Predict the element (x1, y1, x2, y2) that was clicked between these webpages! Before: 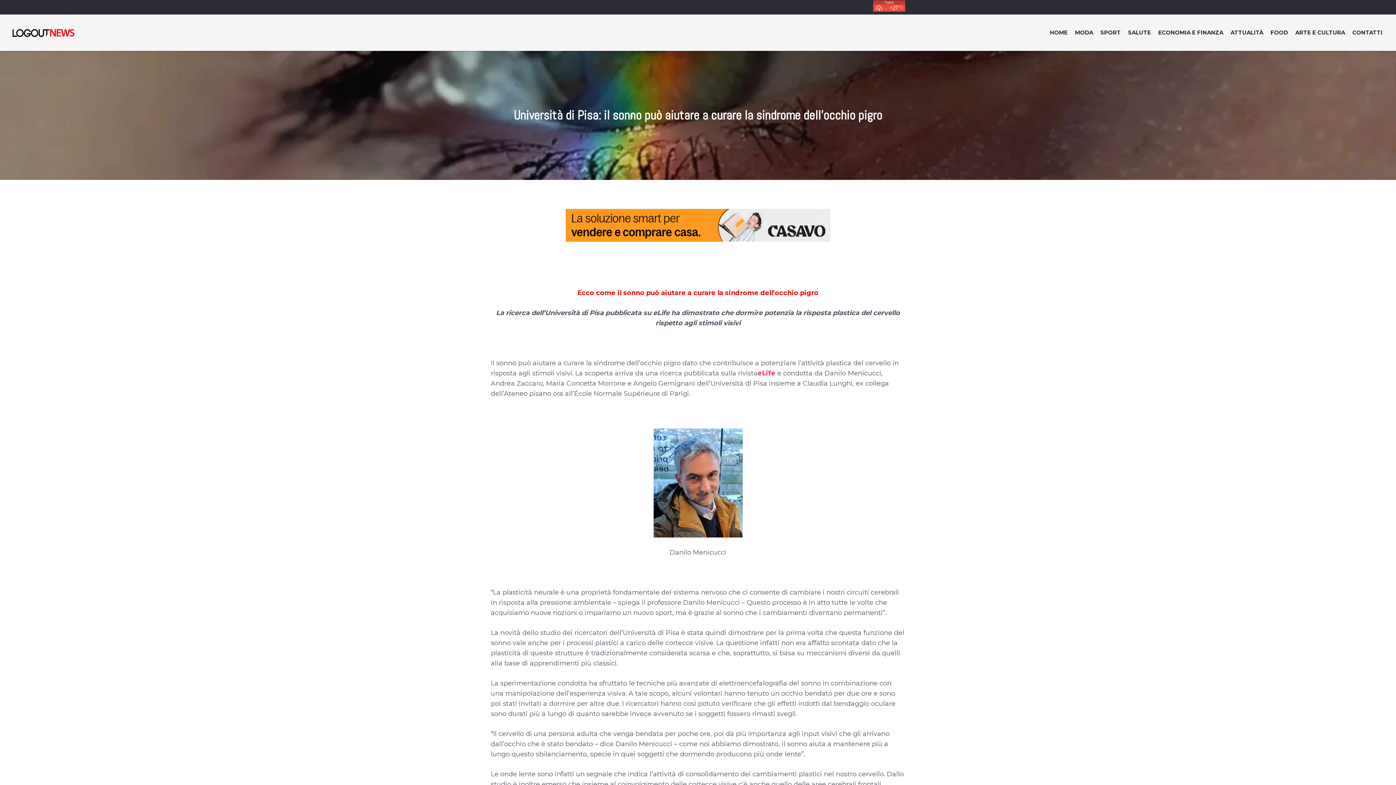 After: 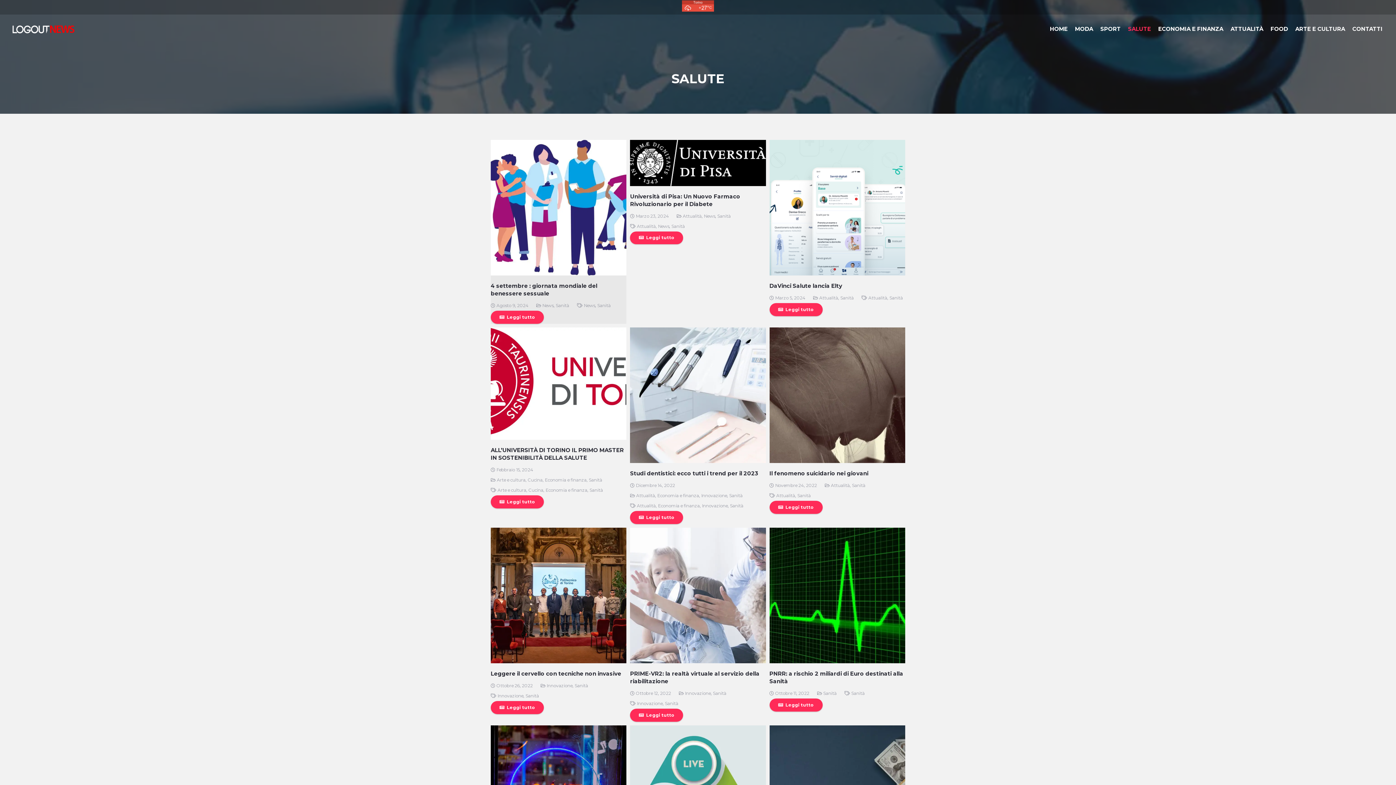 Action: bbox: (1124, 14, 1154, 50) label: SALUTE